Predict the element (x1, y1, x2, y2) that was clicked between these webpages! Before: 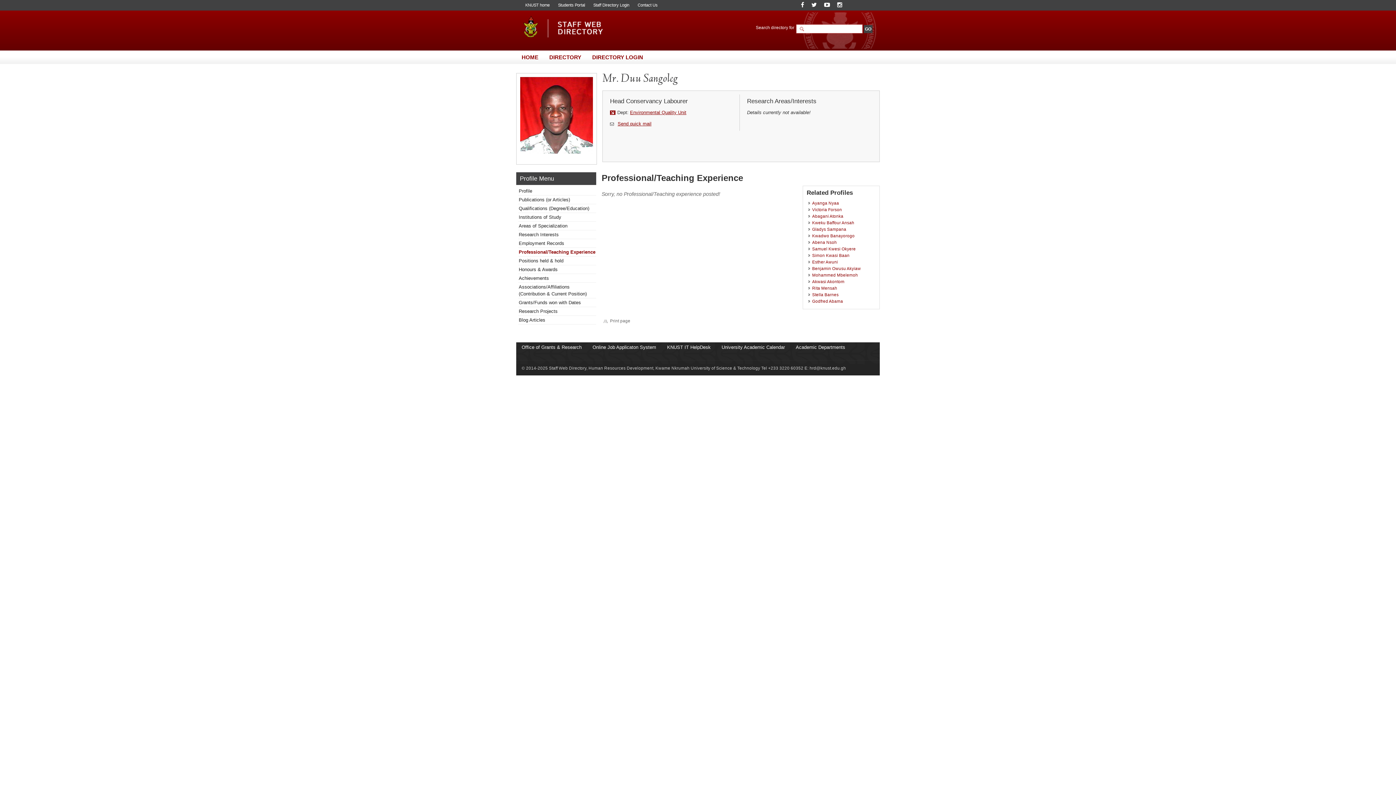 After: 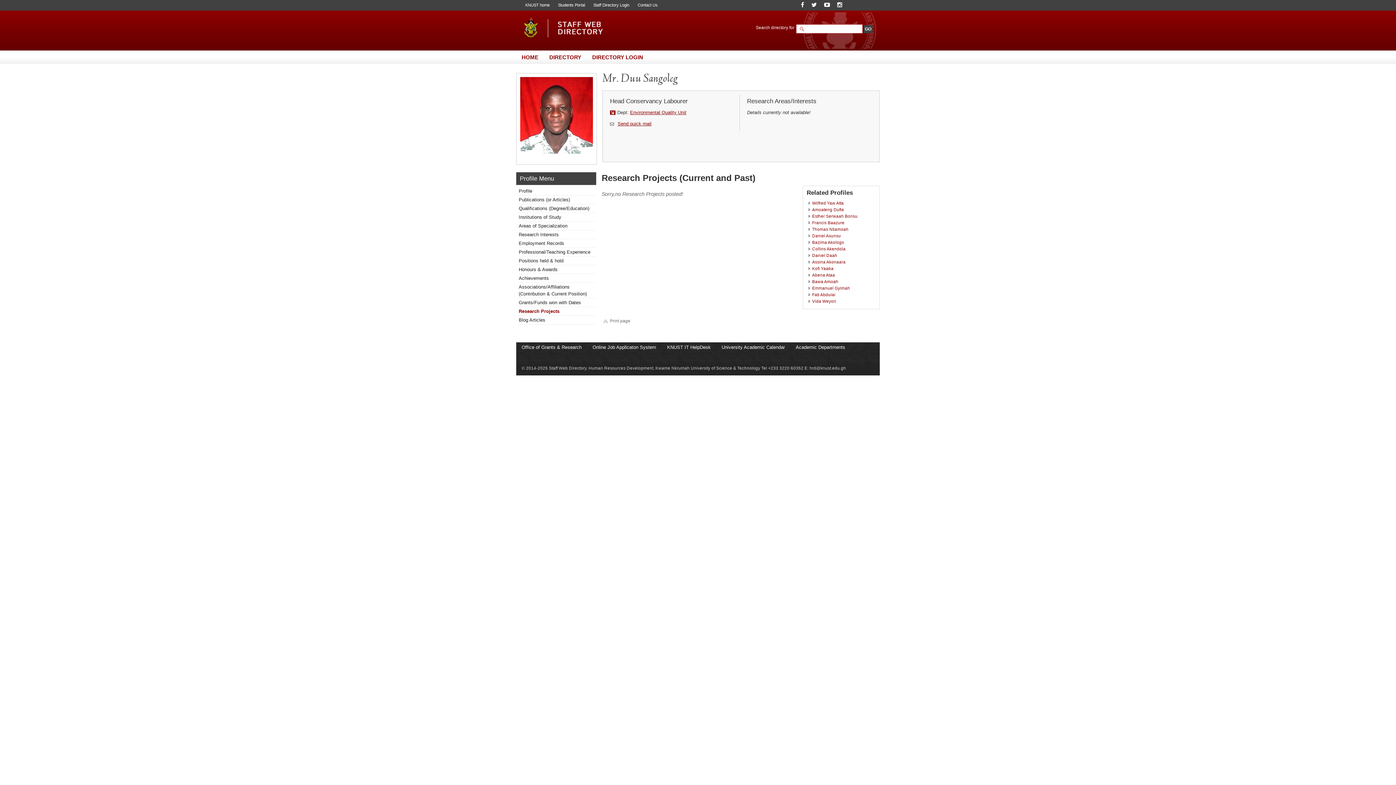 Action: bbox: (518, 308, 557, 314) label: Research Projects